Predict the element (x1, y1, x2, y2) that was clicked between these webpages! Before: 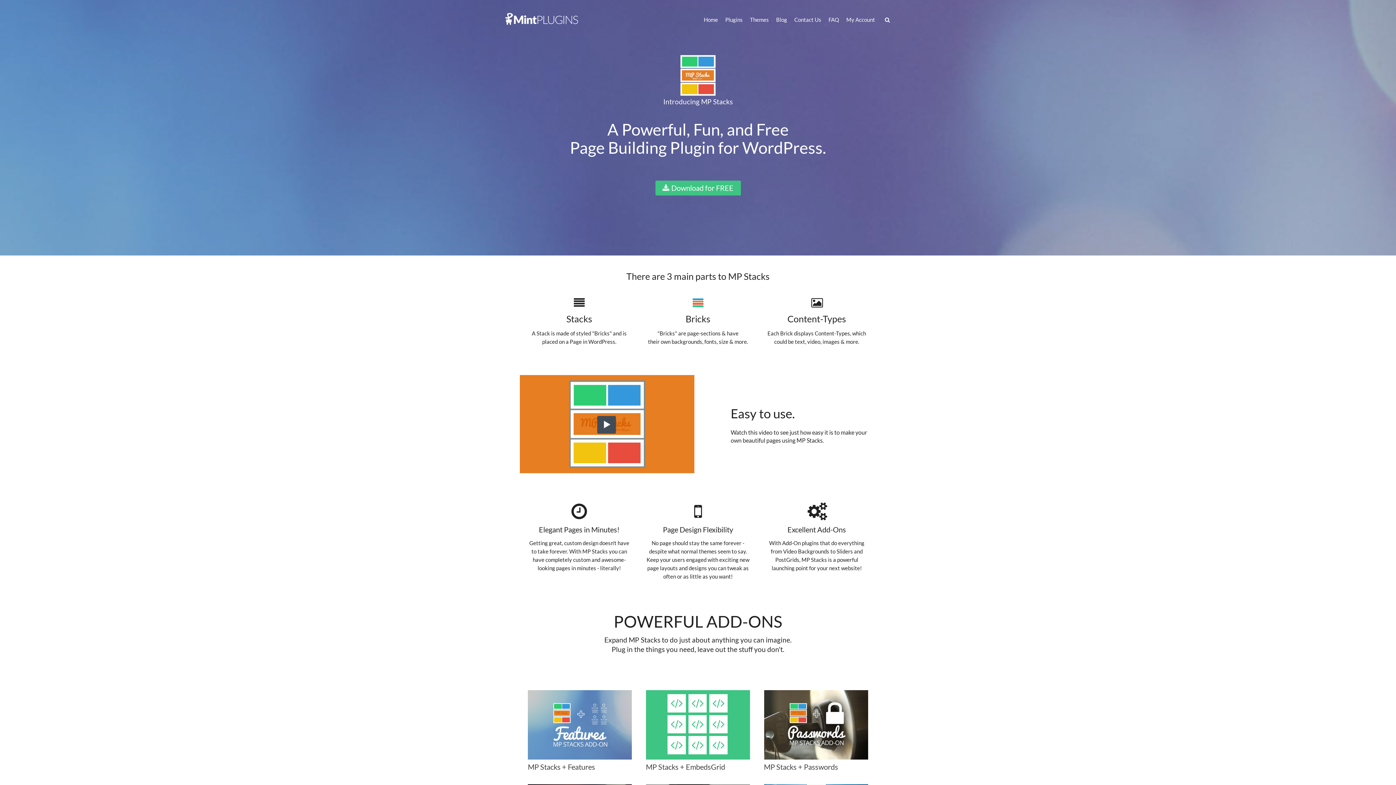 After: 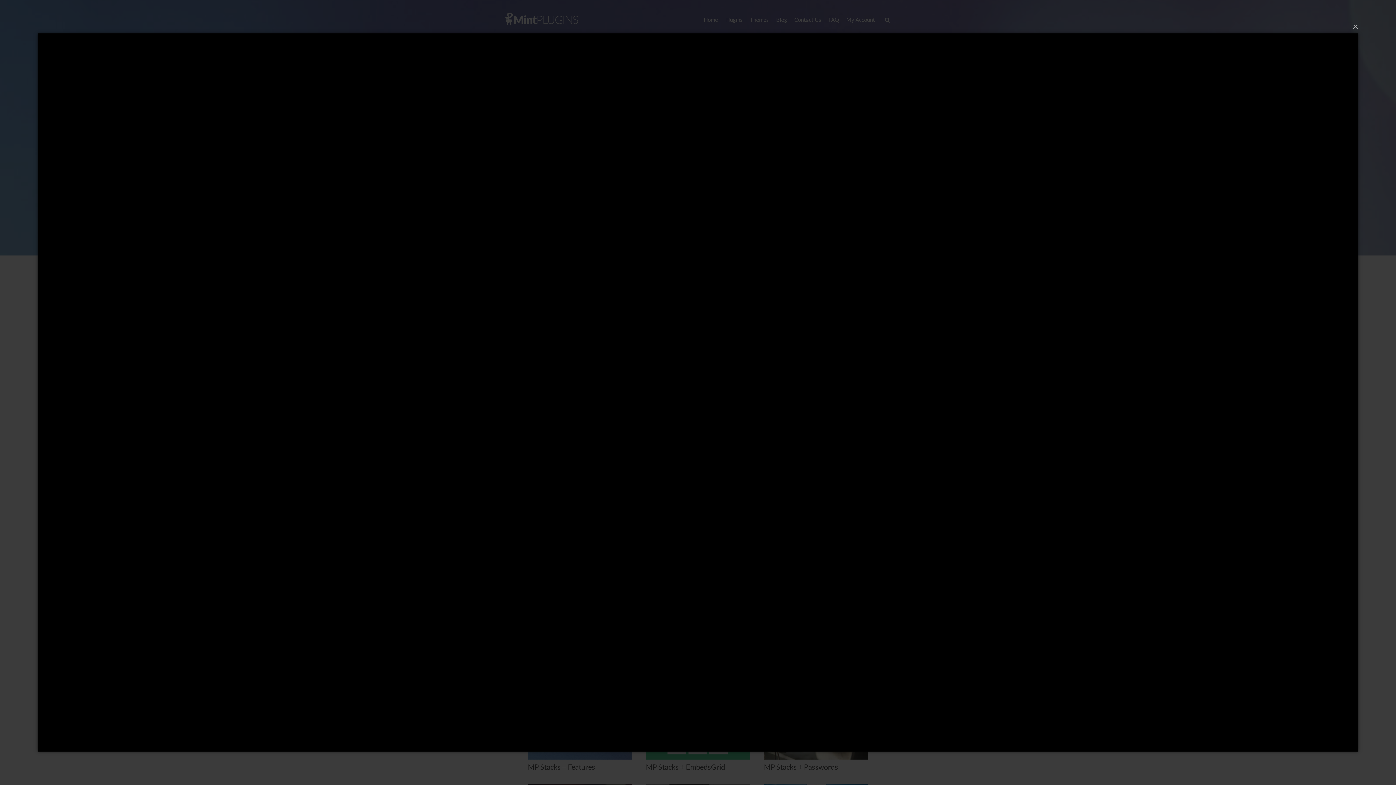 Action: bbox: (520, 375, 694, 473)